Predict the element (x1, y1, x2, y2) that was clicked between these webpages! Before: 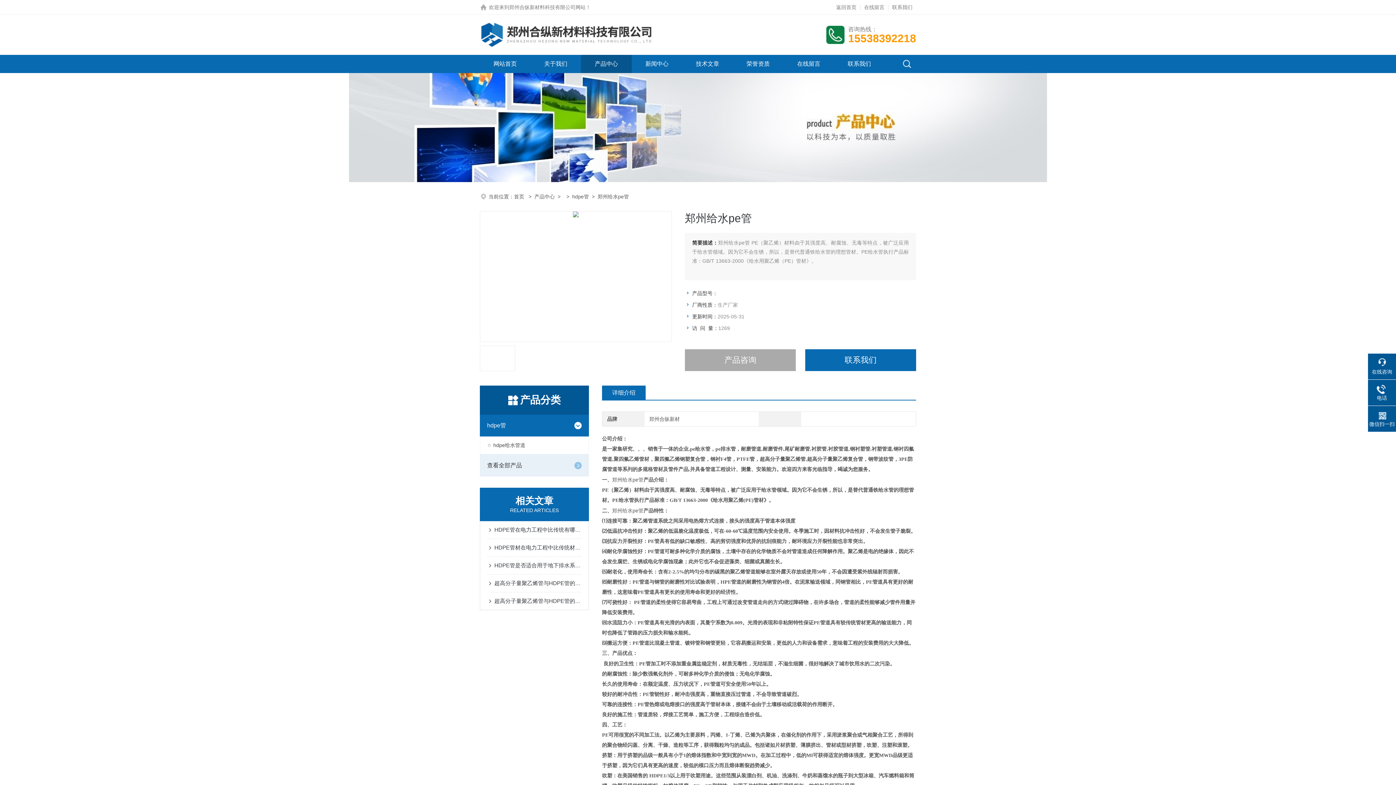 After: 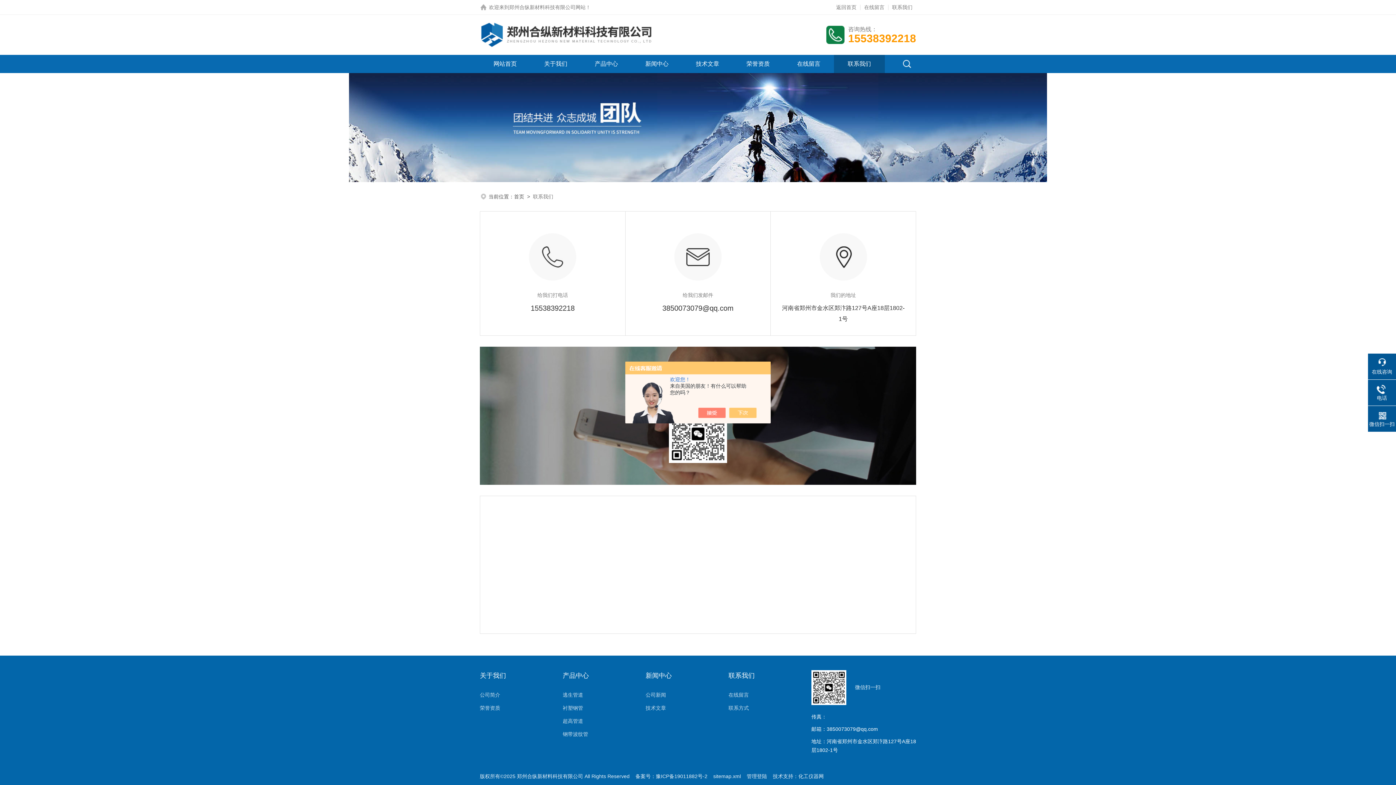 Action: bbox: (847, 54, 871, 73) label: 联系我们